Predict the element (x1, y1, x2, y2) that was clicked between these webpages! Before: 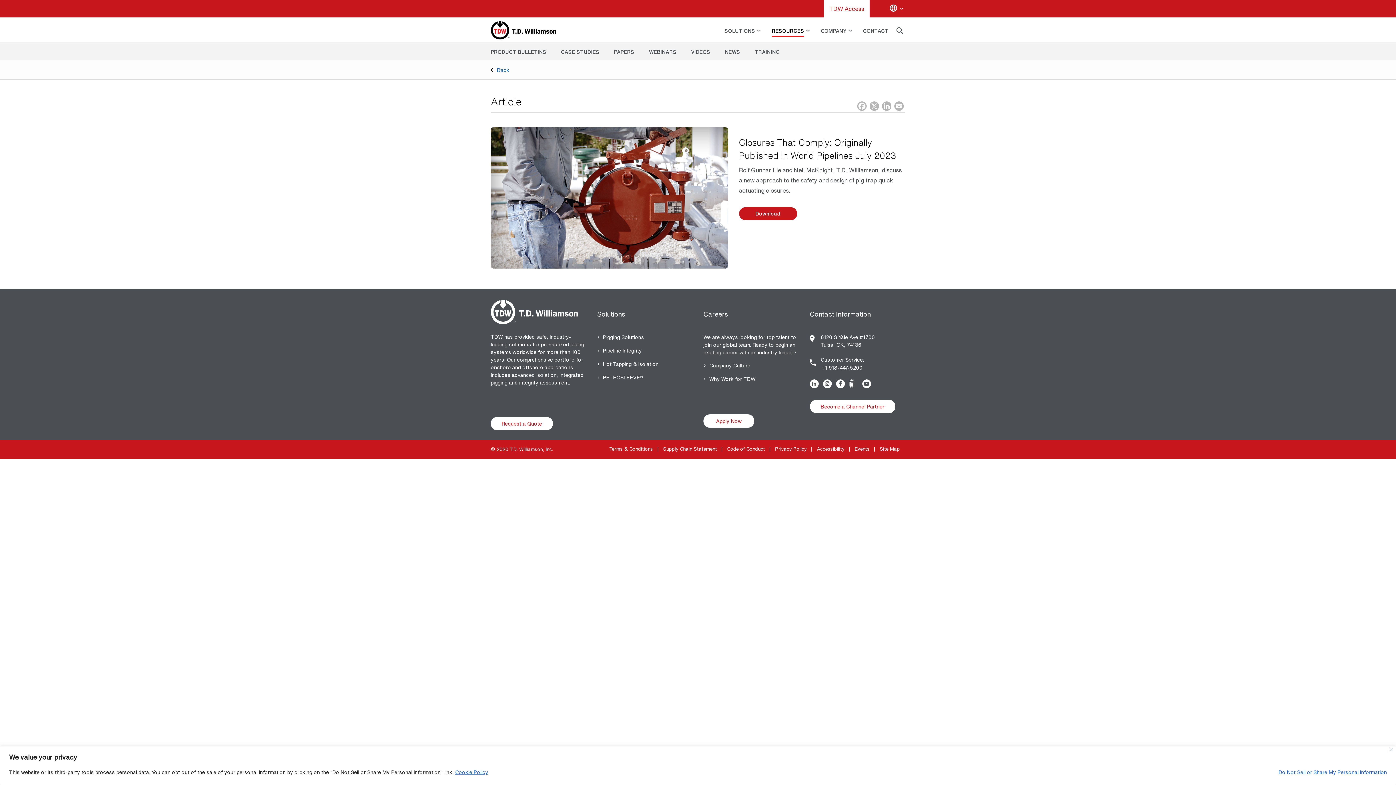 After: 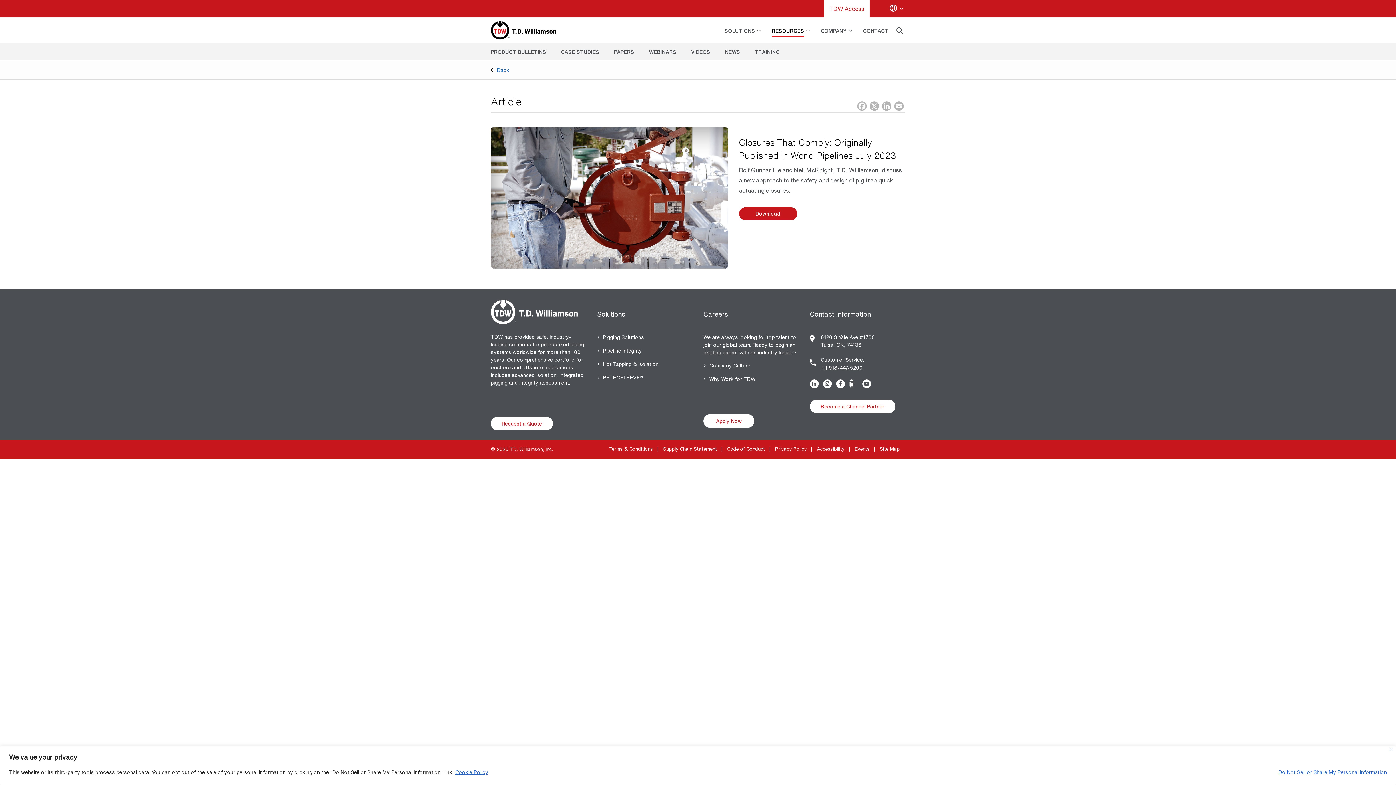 Action: label: +1 918-447-5200 bbox: (820, 363, 905, 372)